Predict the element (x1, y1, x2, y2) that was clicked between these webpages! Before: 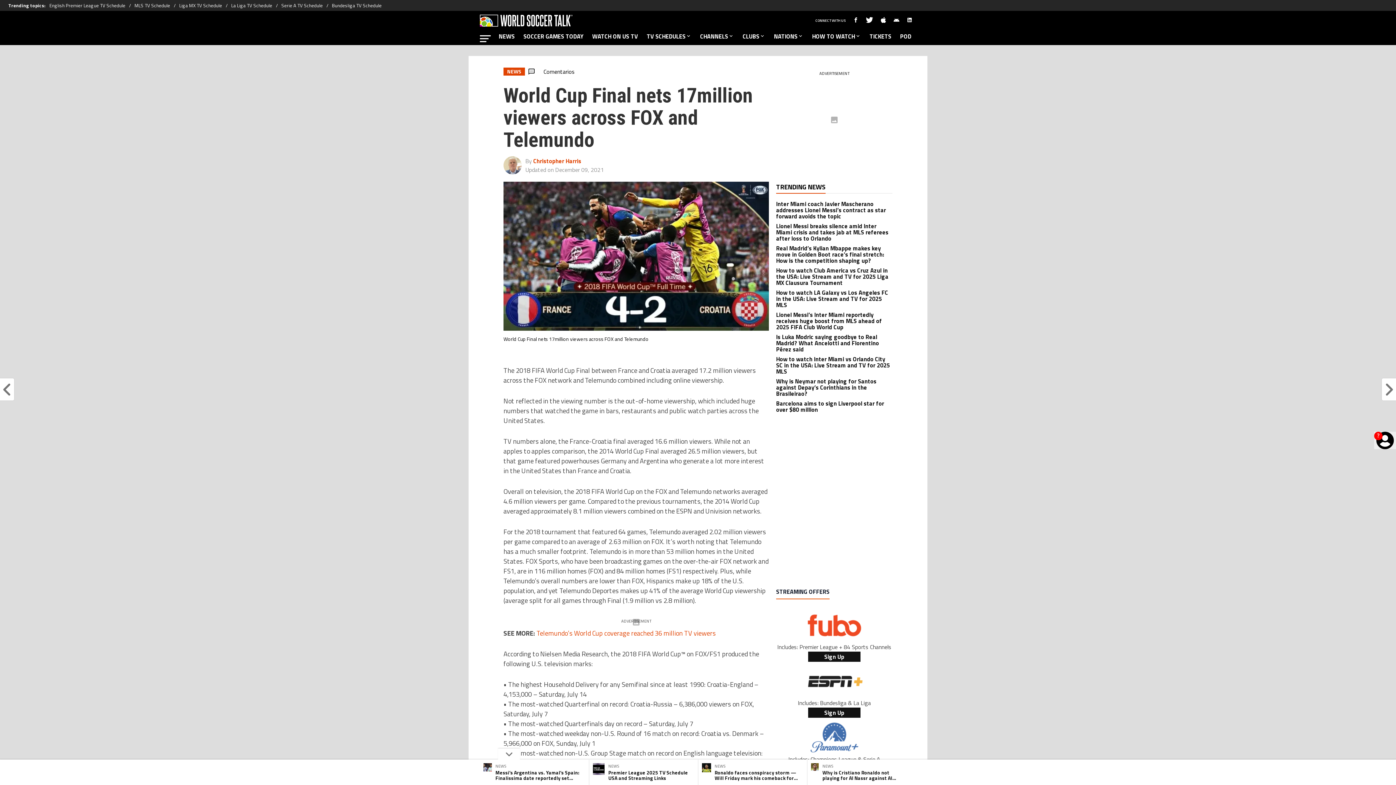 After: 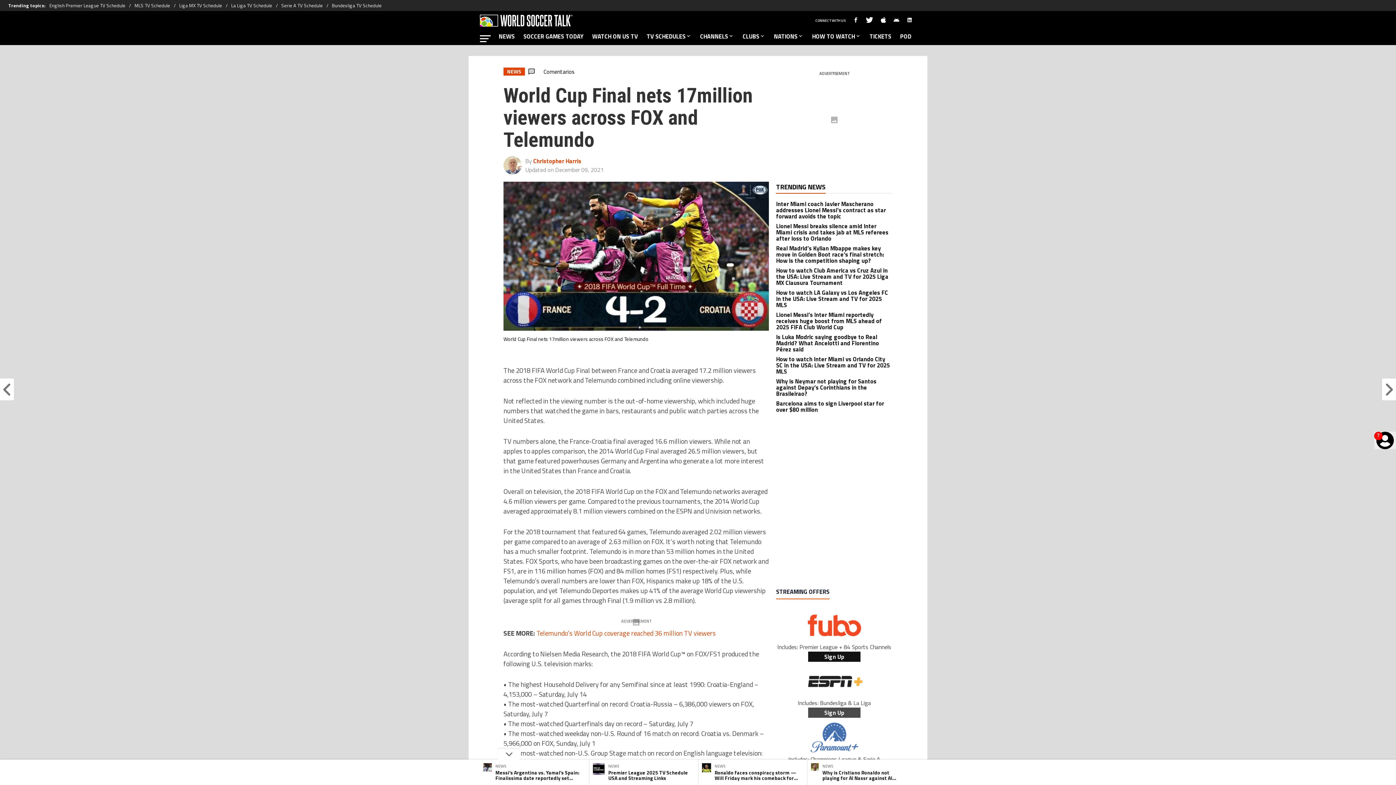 Action: label: Sign Up bbox: (808, 708, 860, 718)